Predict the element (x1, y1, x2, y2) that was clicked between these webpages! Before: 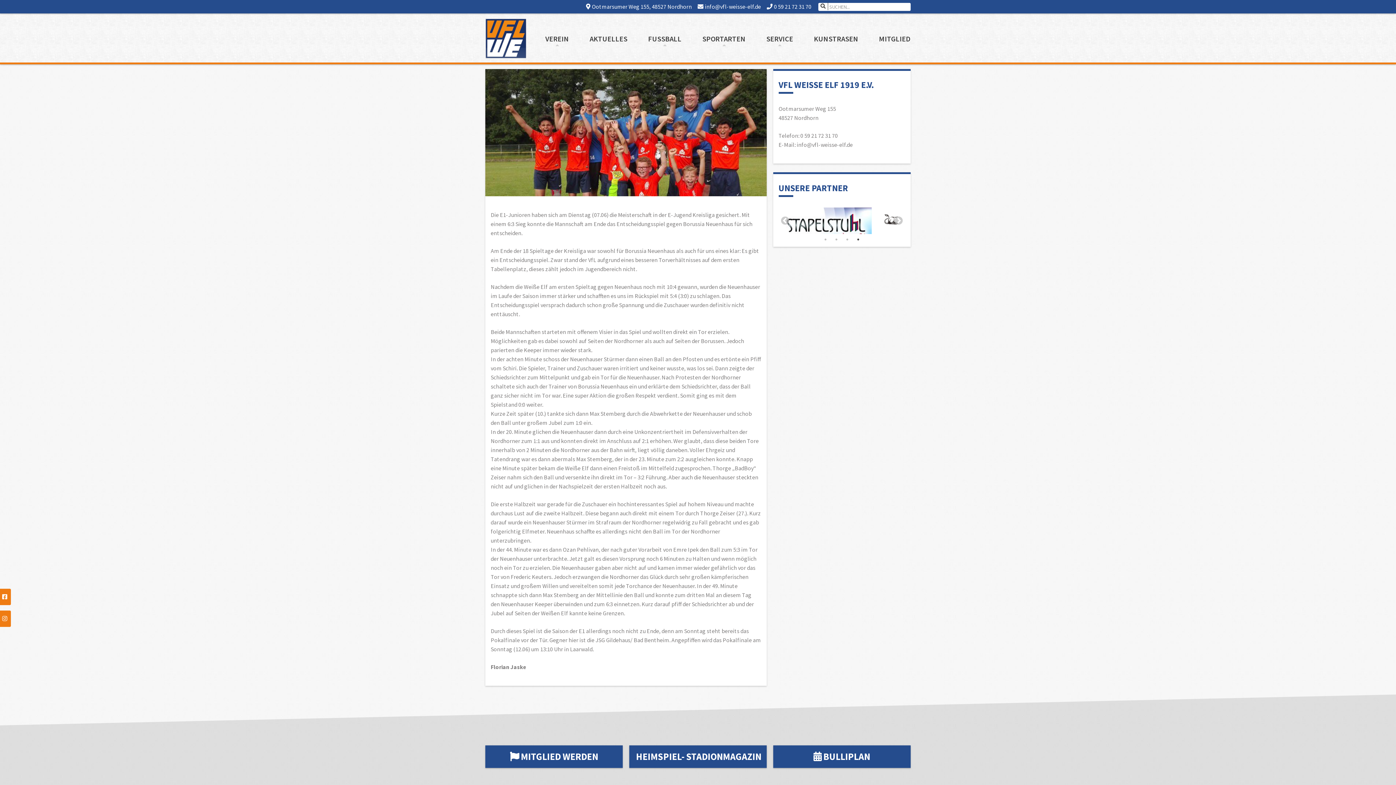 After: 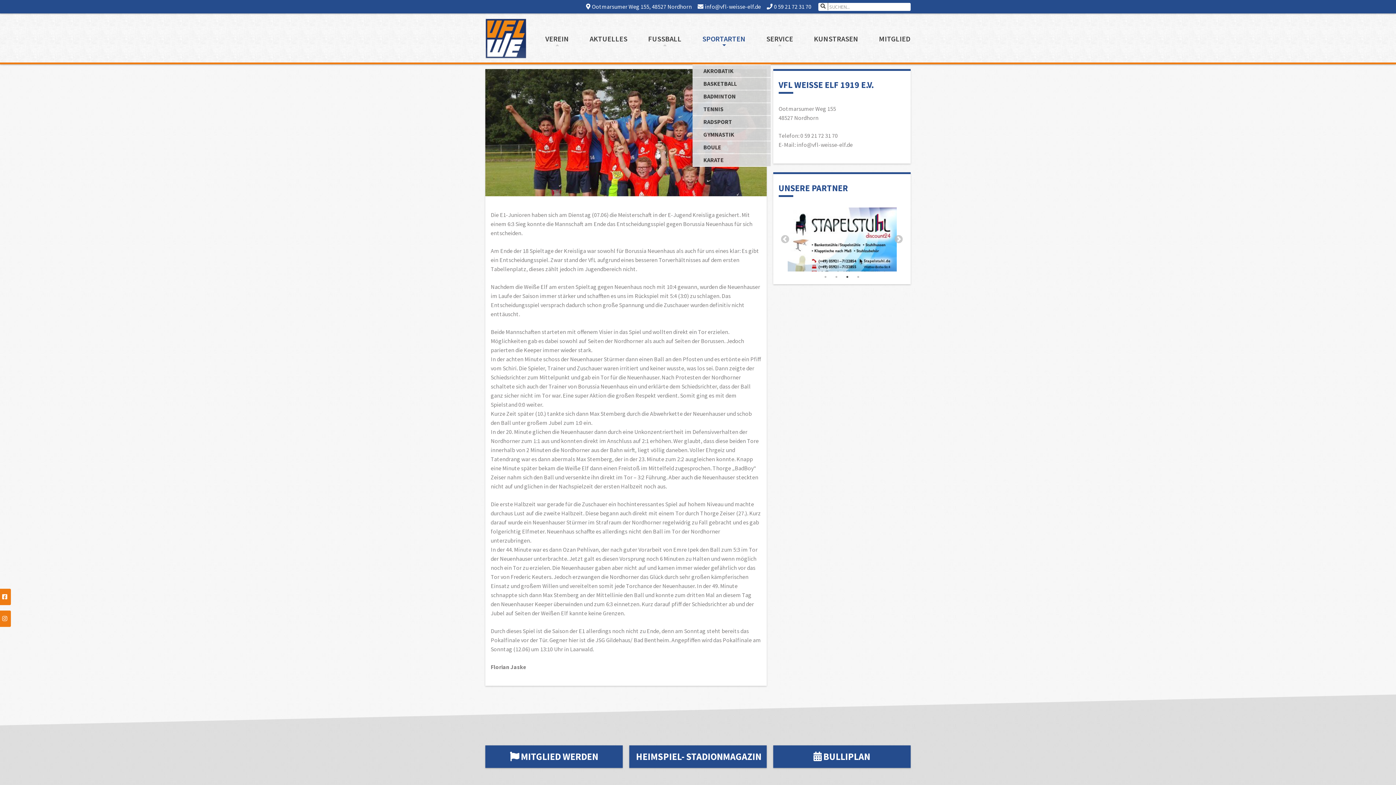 Action: bbox: (692, 13, 755, 64) label: SPORTARTEN